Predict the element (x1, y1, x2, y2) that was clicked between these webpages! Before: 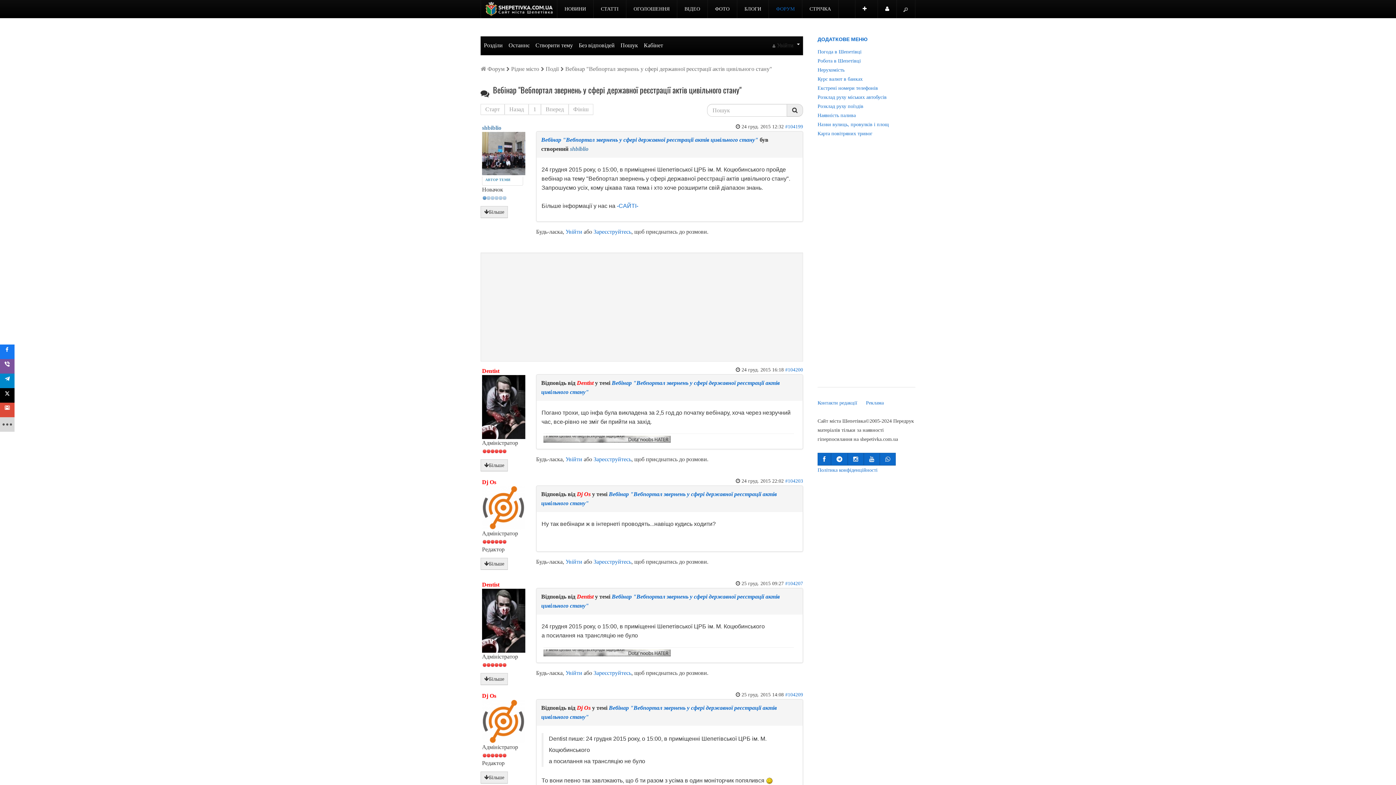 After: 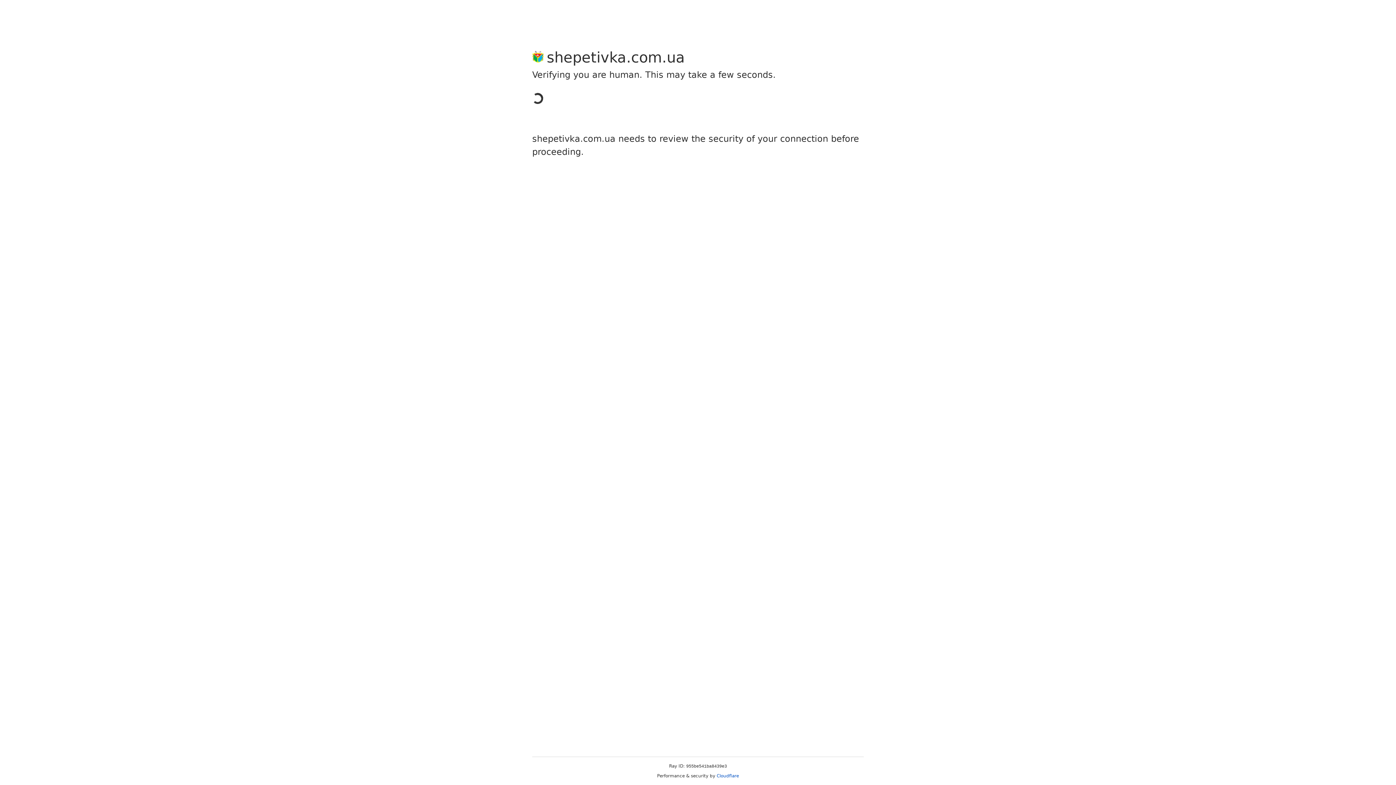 Action: label: Зареєструйтесь bbox: (593, 456, 631, 462)